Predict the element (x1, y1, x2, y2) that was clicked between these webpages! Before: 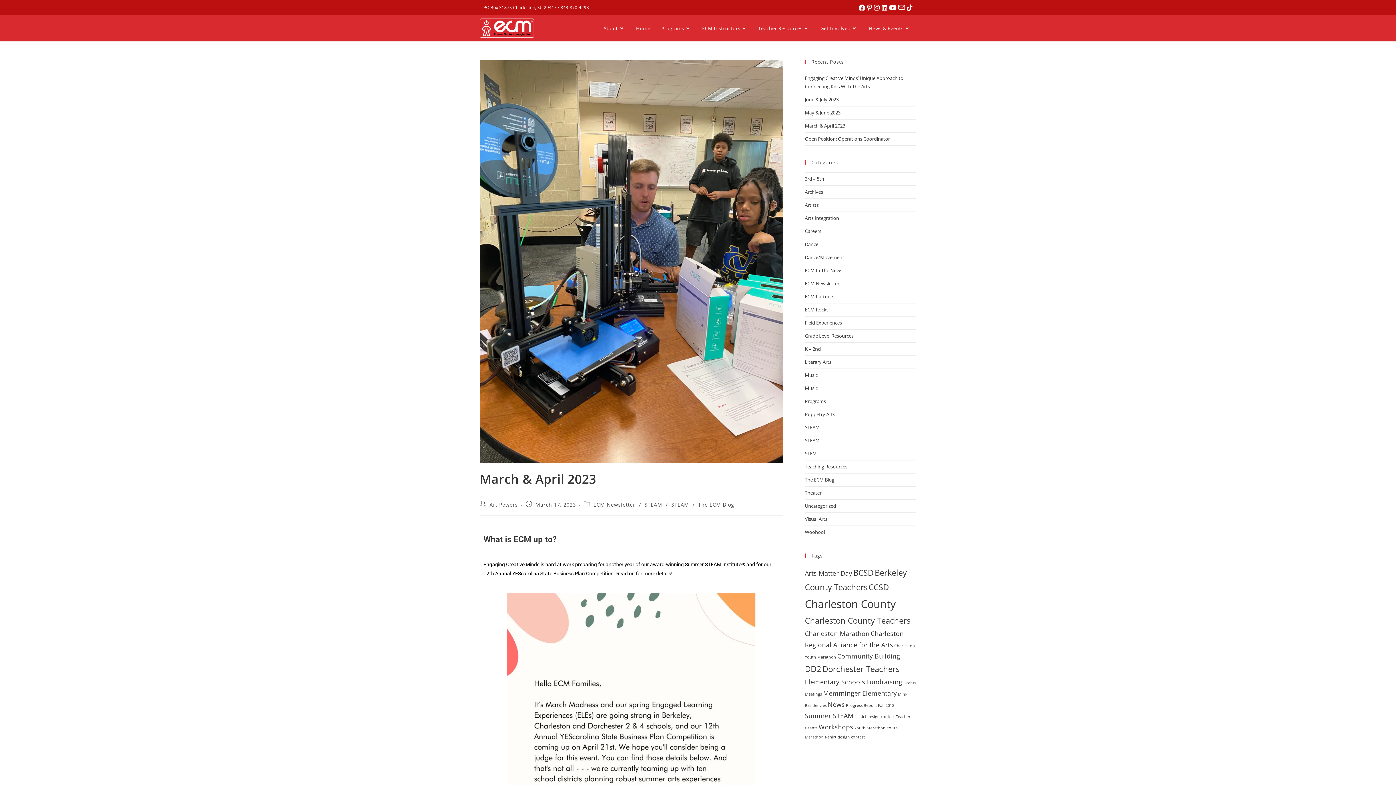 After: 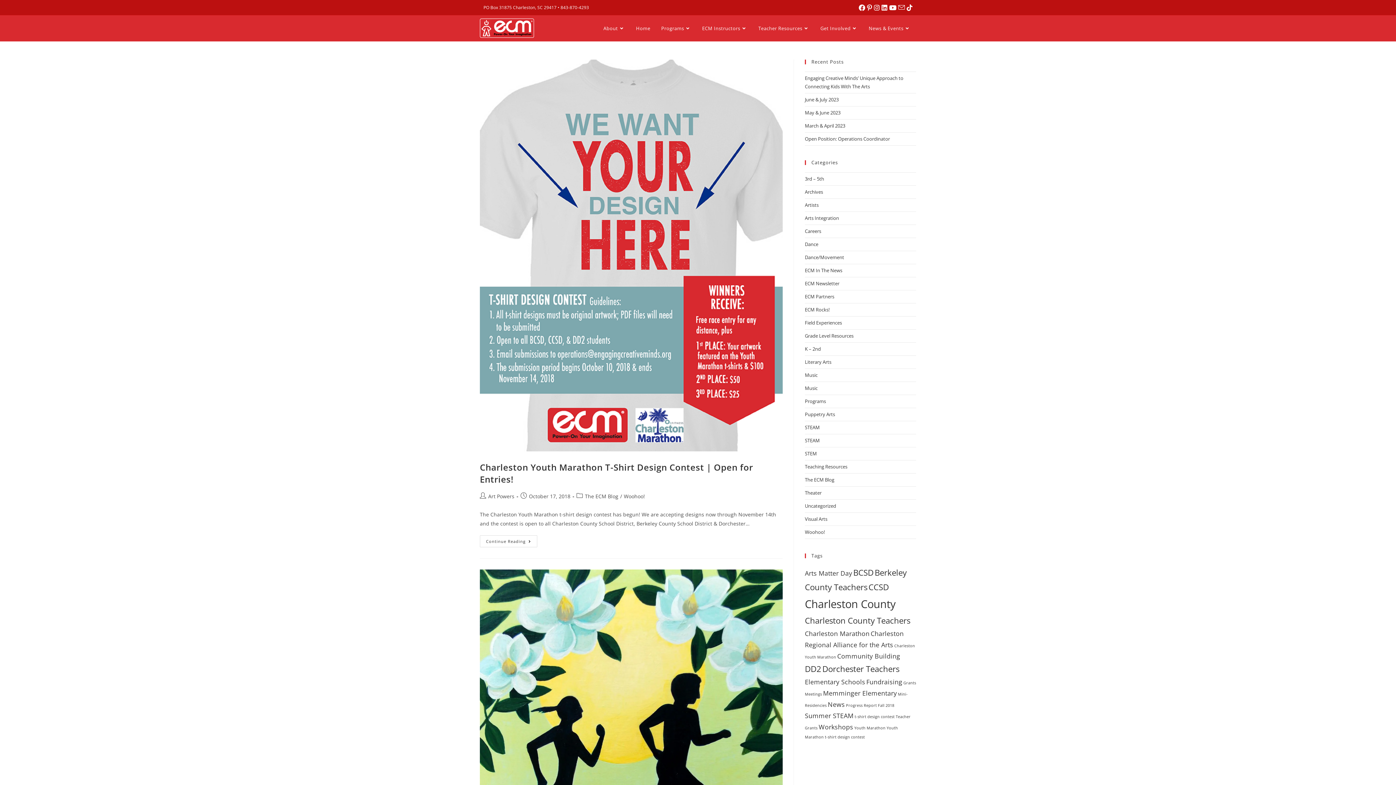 Action: bbox: (805, 629, 869, 638) label: Charleston Marathon (2 items)